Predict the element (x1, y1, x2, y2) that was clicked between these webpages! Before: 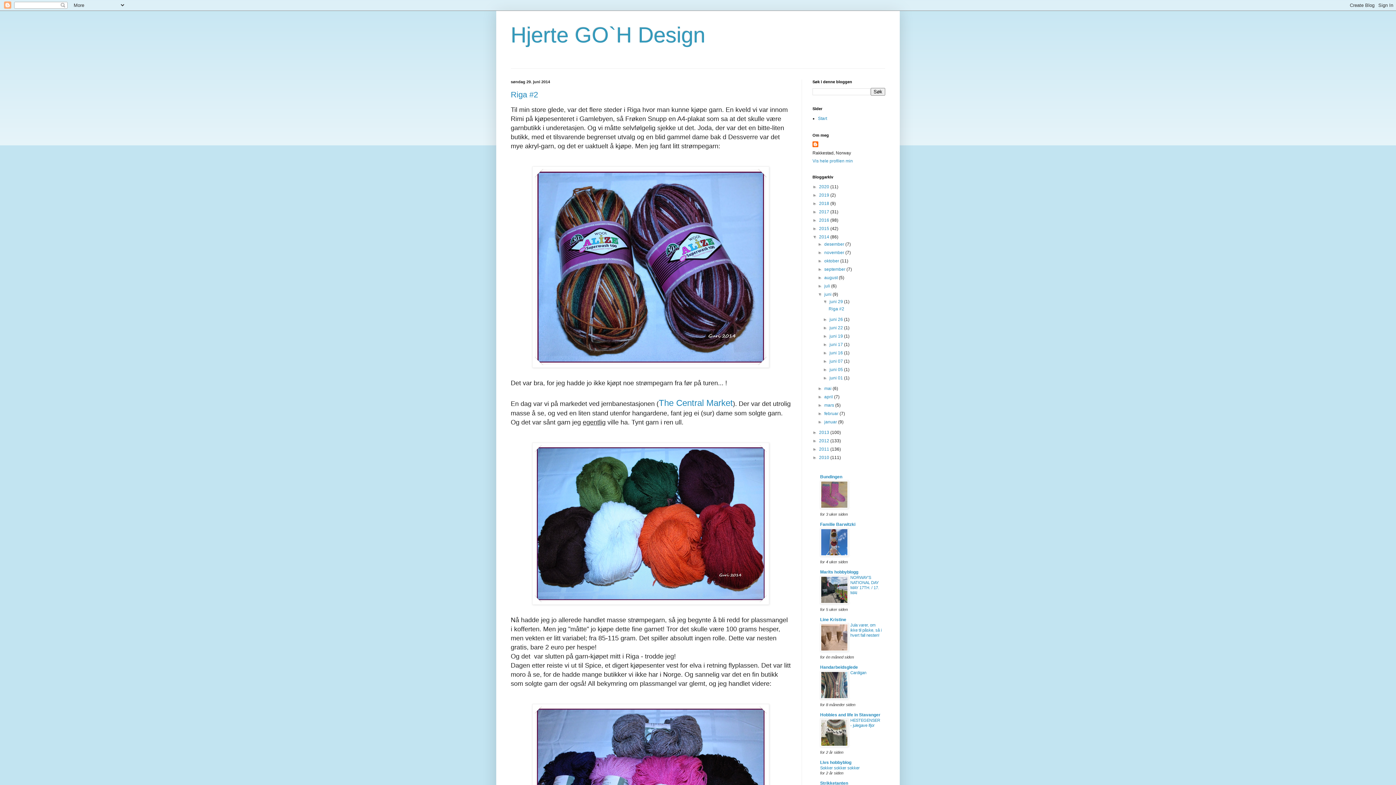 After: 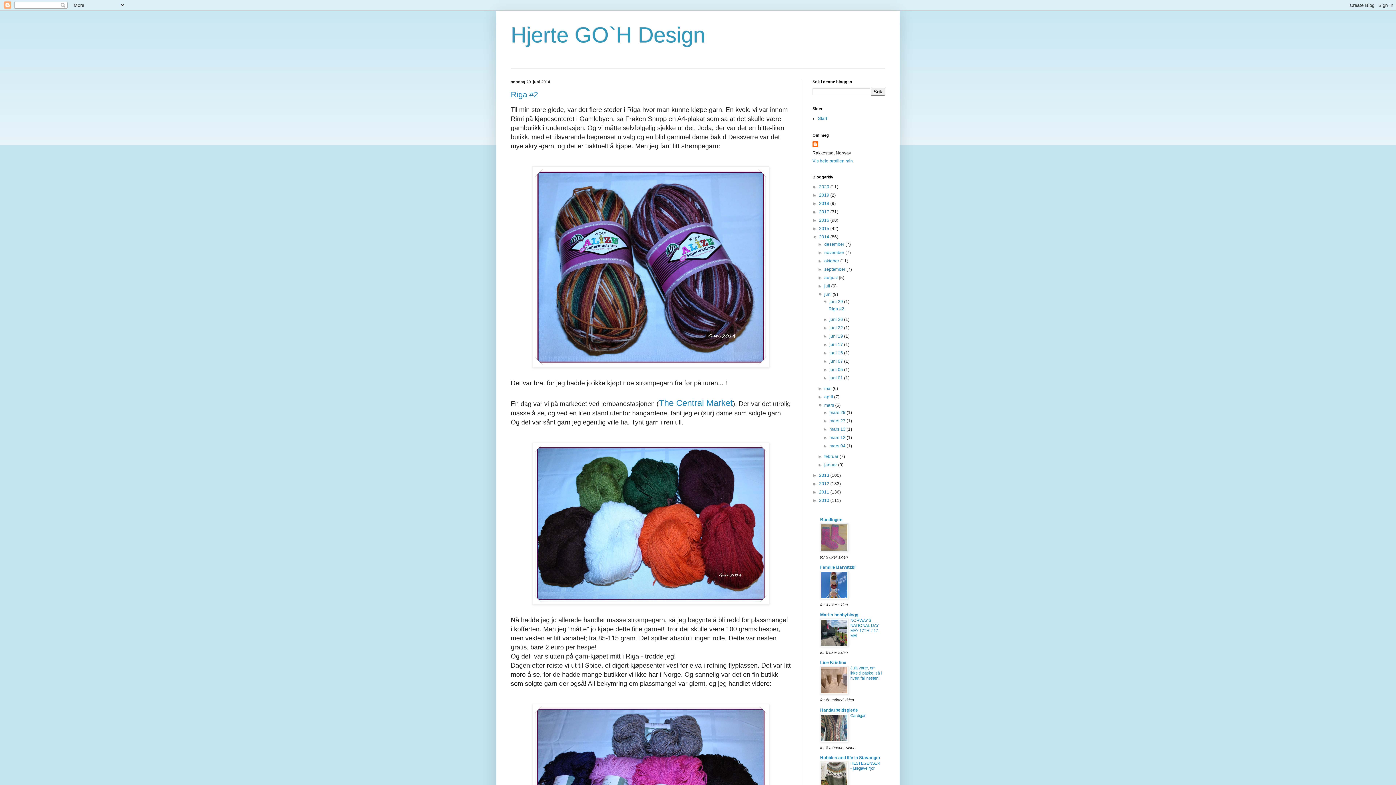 Action: label: ►   bbox: (817, 402, 824, 408)